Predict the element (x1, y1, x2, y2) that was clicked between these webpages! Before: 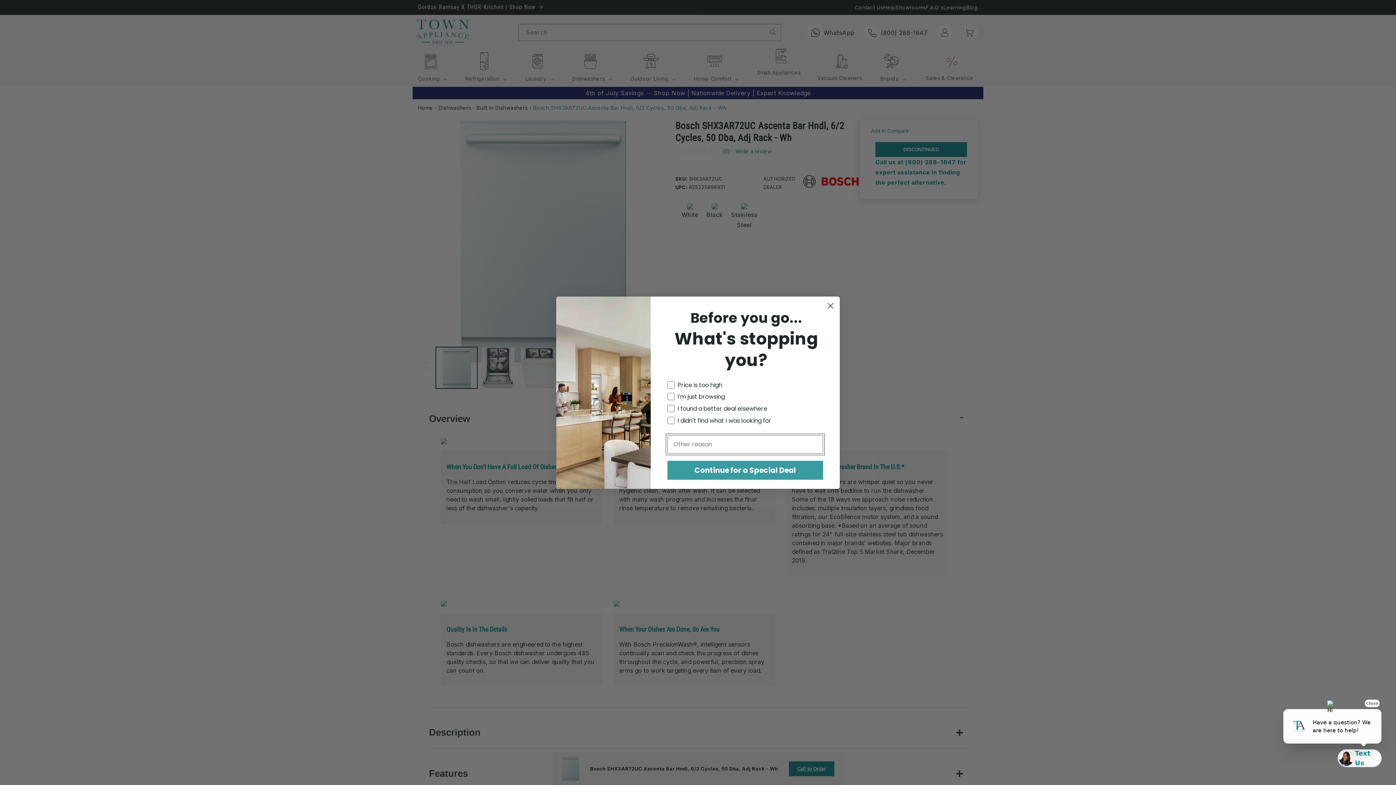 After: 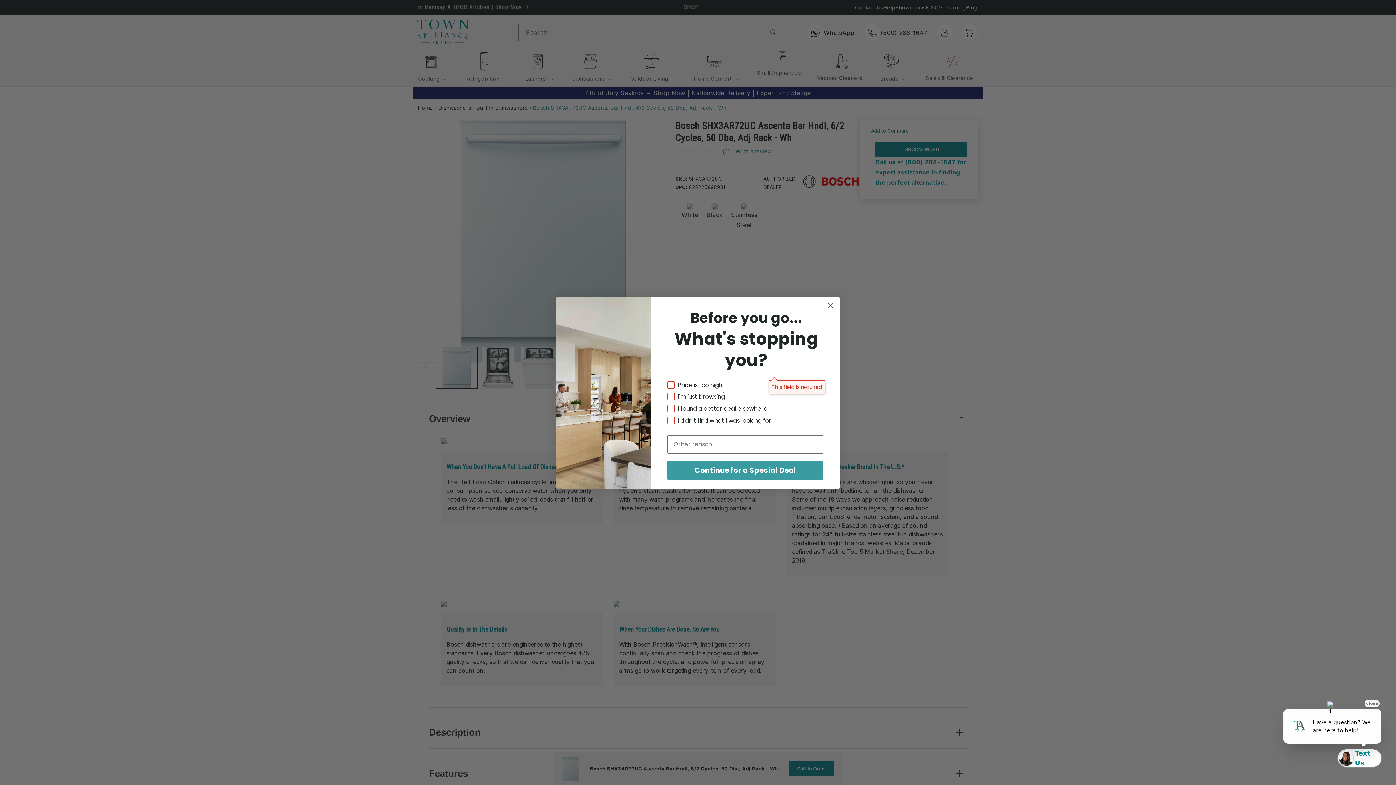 Action: bbox: (667, 460, 823, 479) label: Continue for a Special Deal